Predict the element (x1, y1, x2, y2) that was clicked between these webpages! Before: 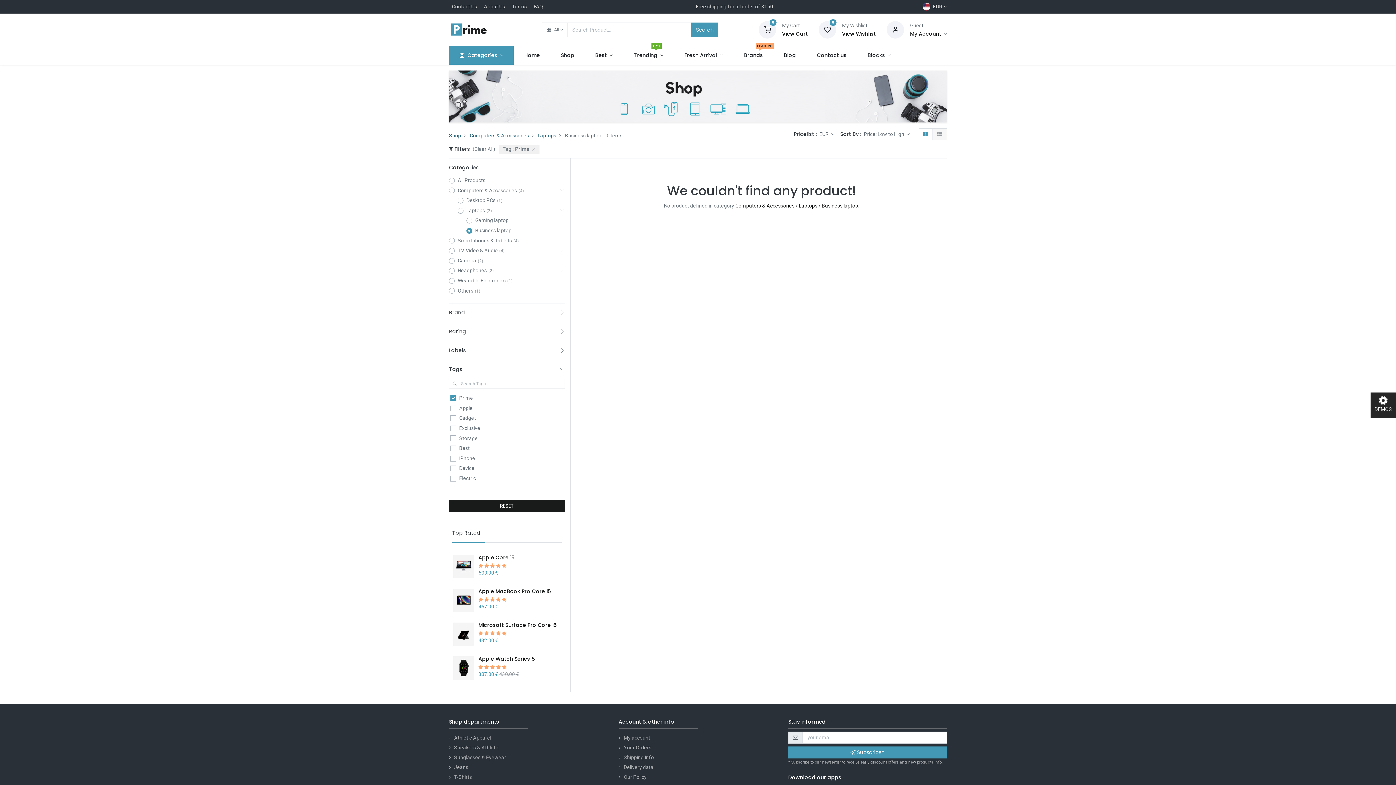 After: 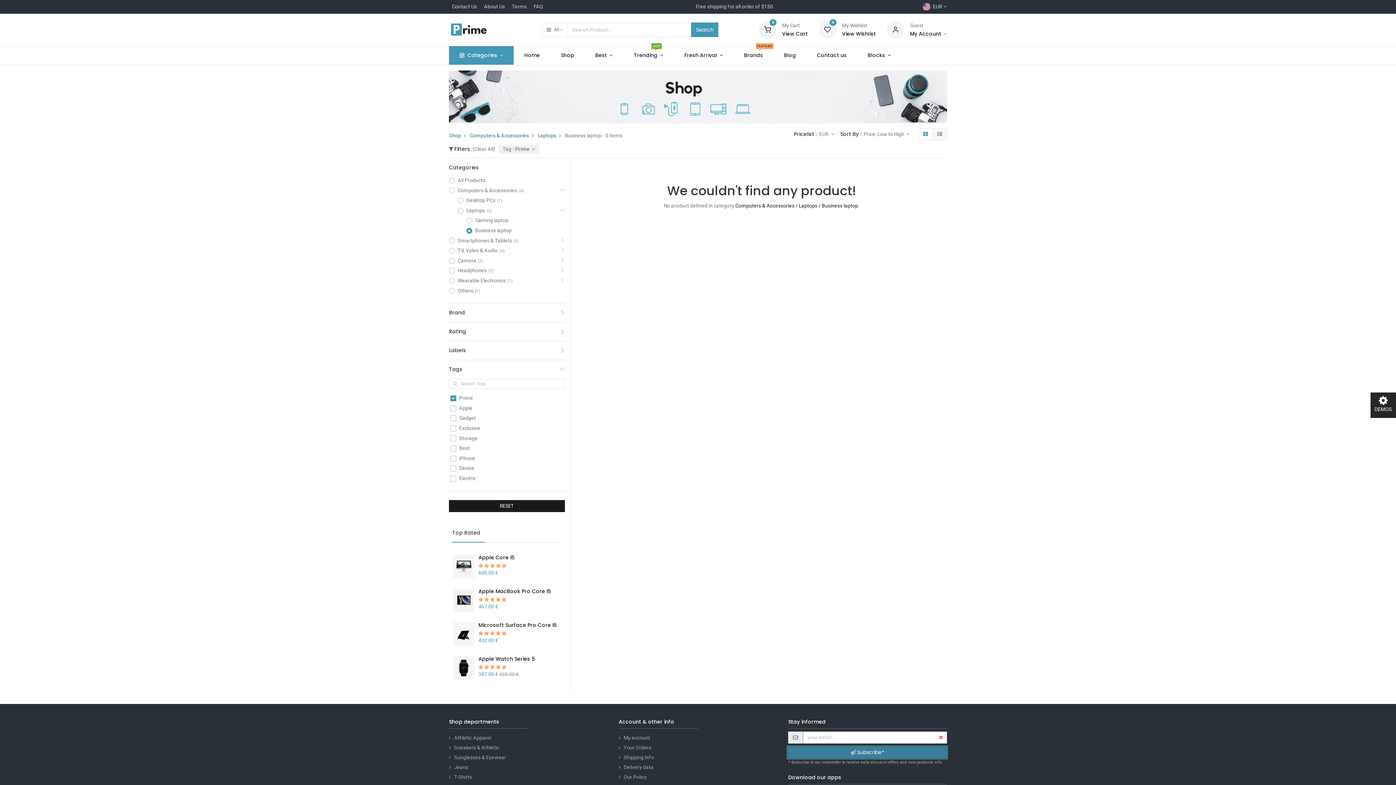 Action: label: Send bbox: (788, 696, 947, 708)